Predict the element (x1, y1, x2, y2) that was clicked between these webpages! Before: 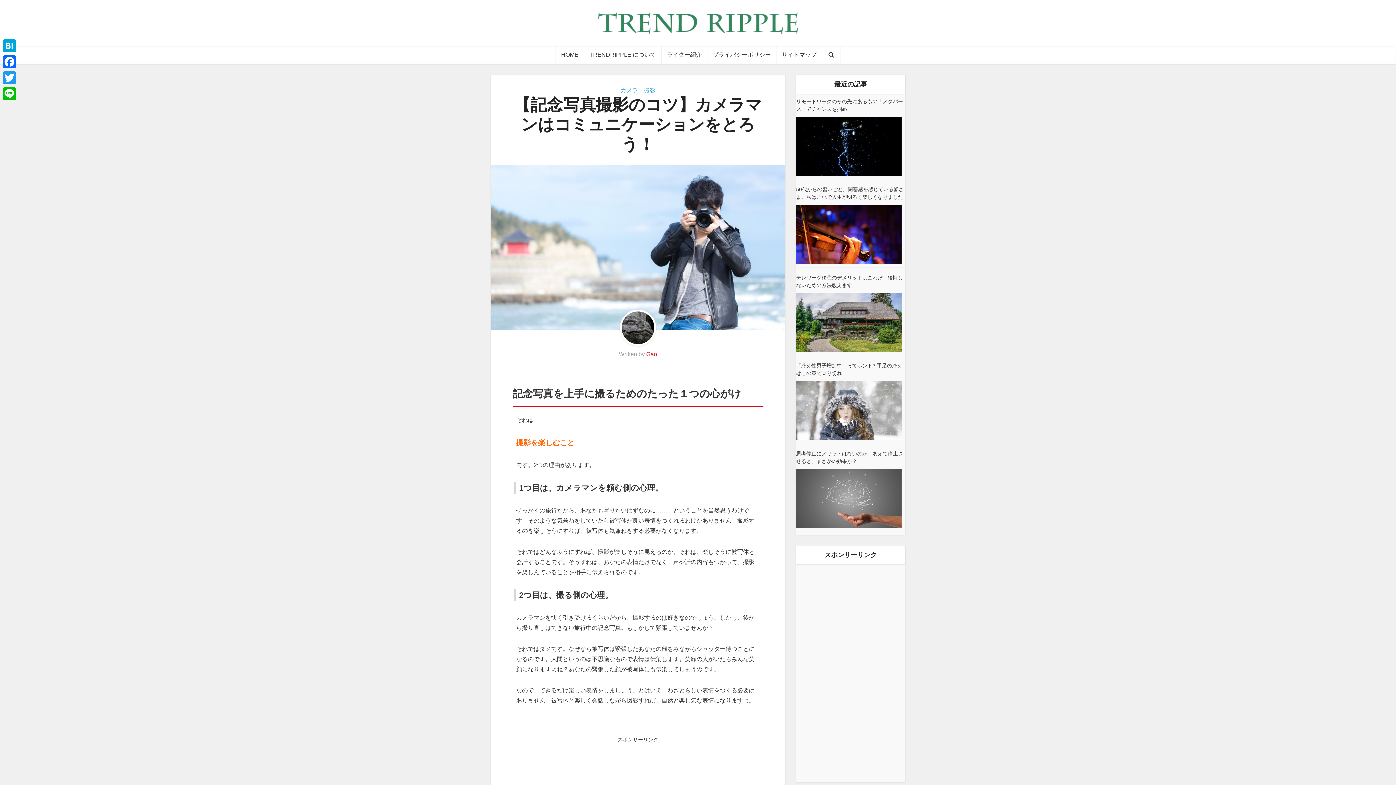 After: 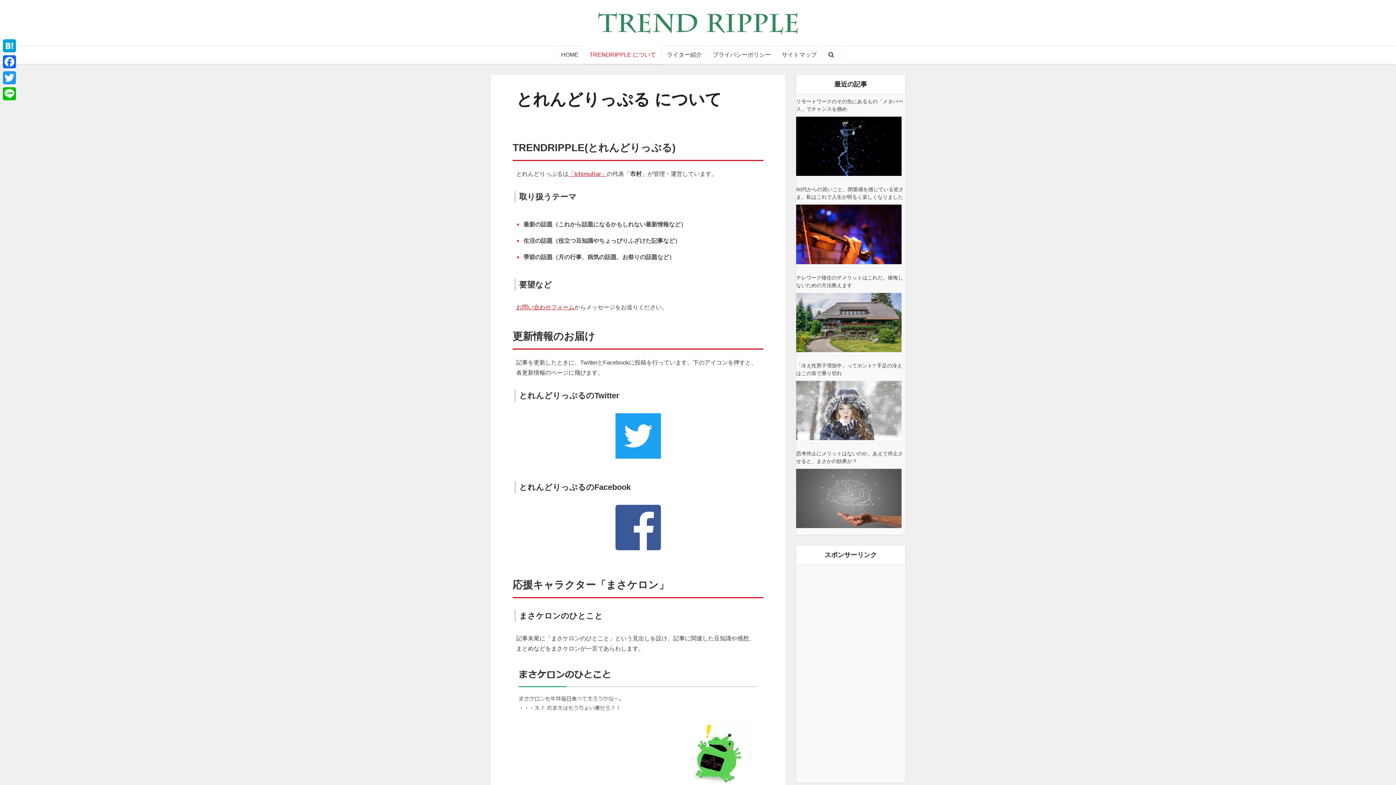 Action: bbox: (584, 45, 661, 64) label: TRENDRIPPLE について